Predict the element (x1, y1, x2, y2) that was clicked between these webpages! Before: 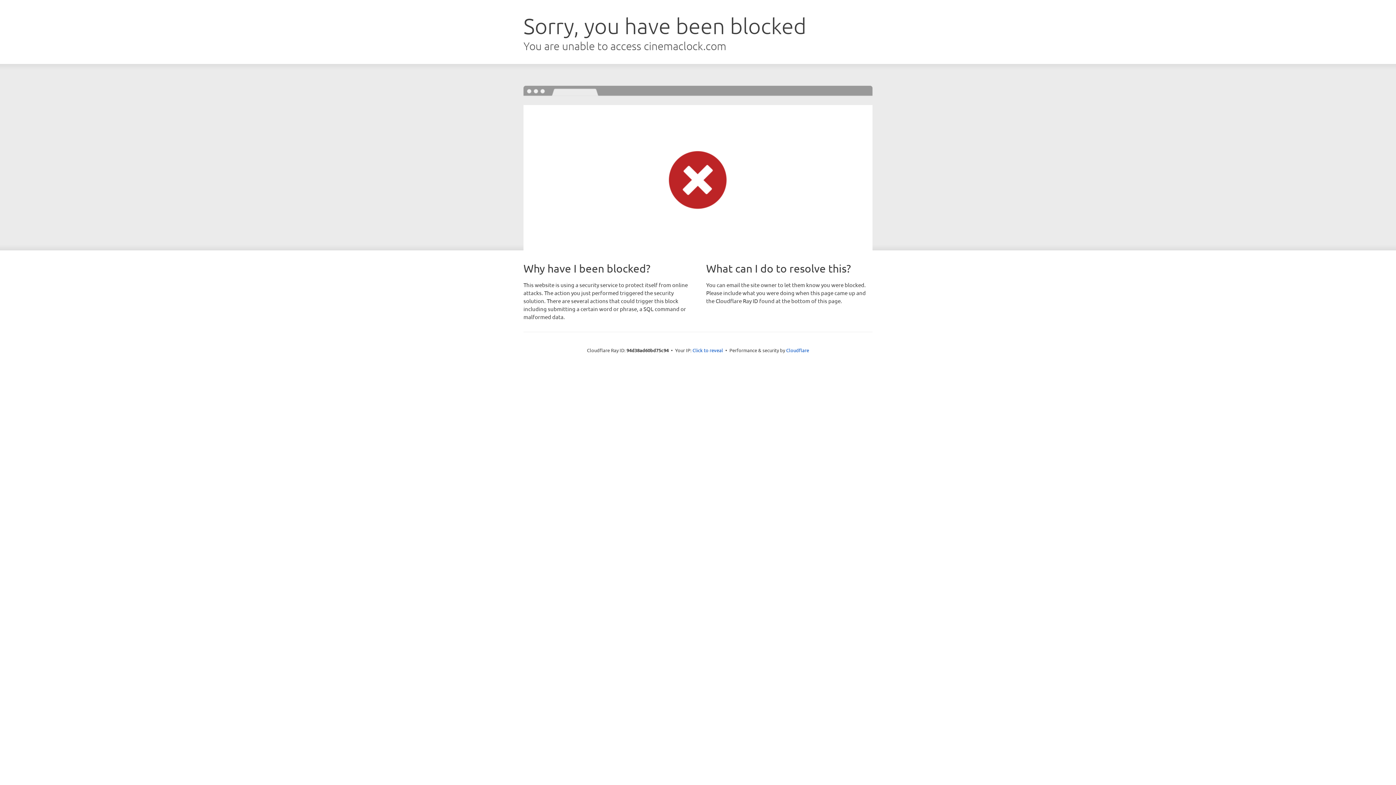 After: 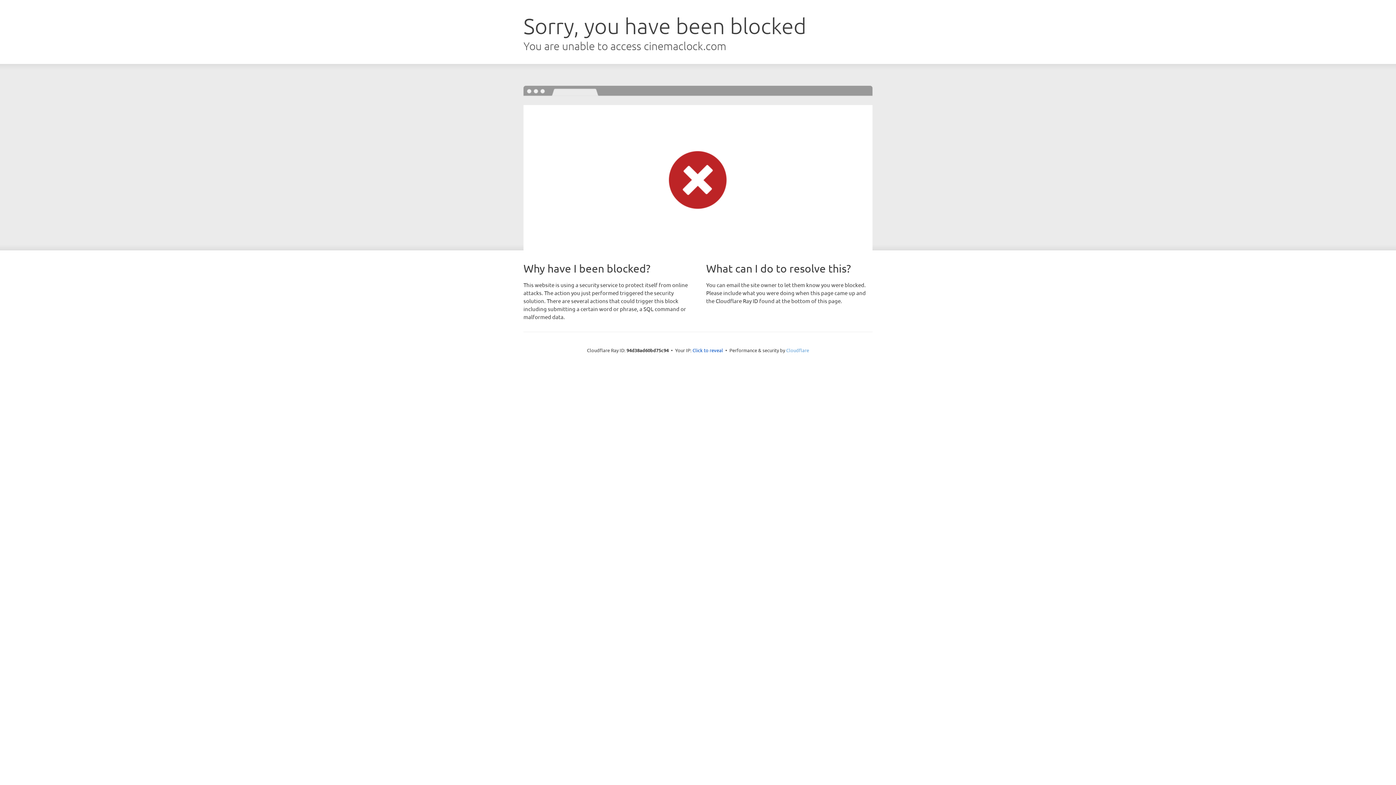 Action: bbox: (786, 347, 809, 353) label: Cloudflare